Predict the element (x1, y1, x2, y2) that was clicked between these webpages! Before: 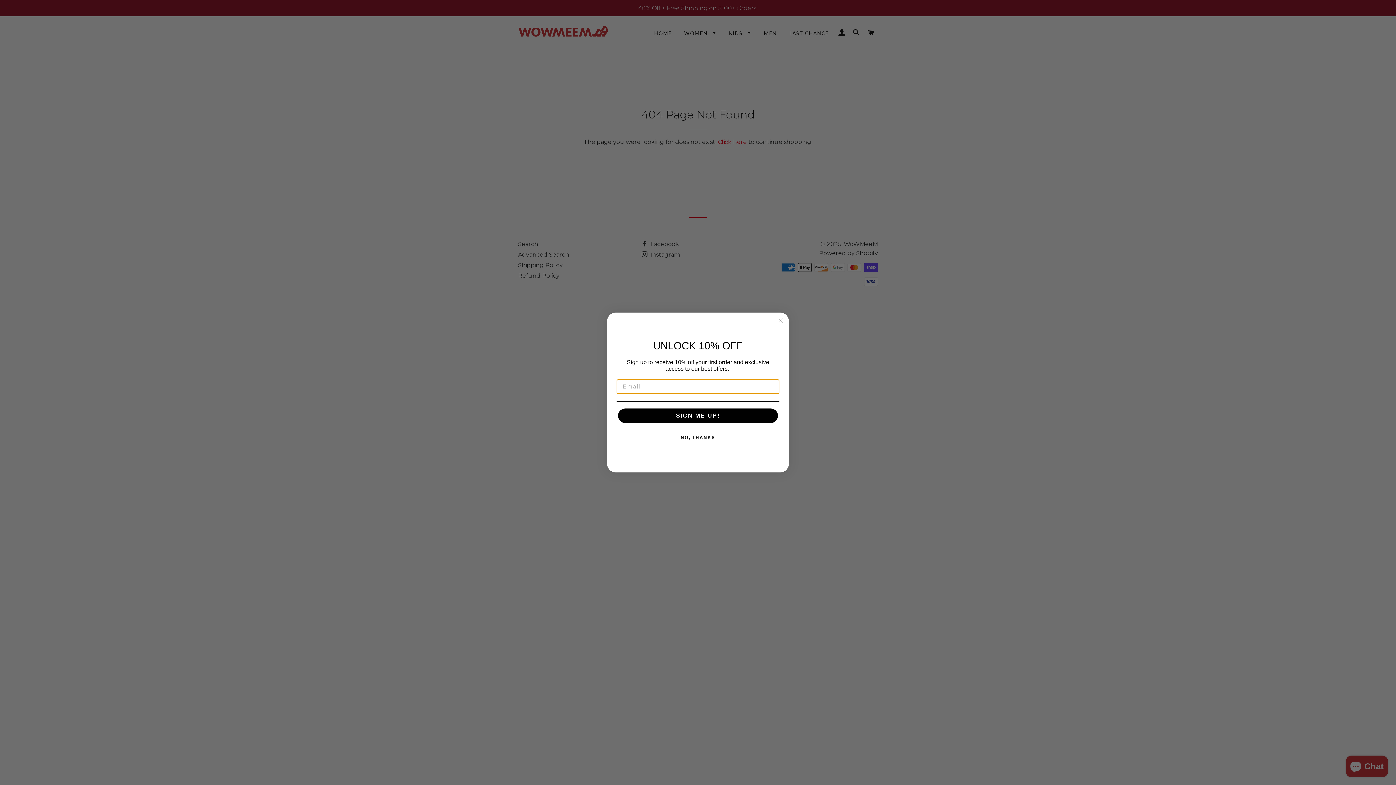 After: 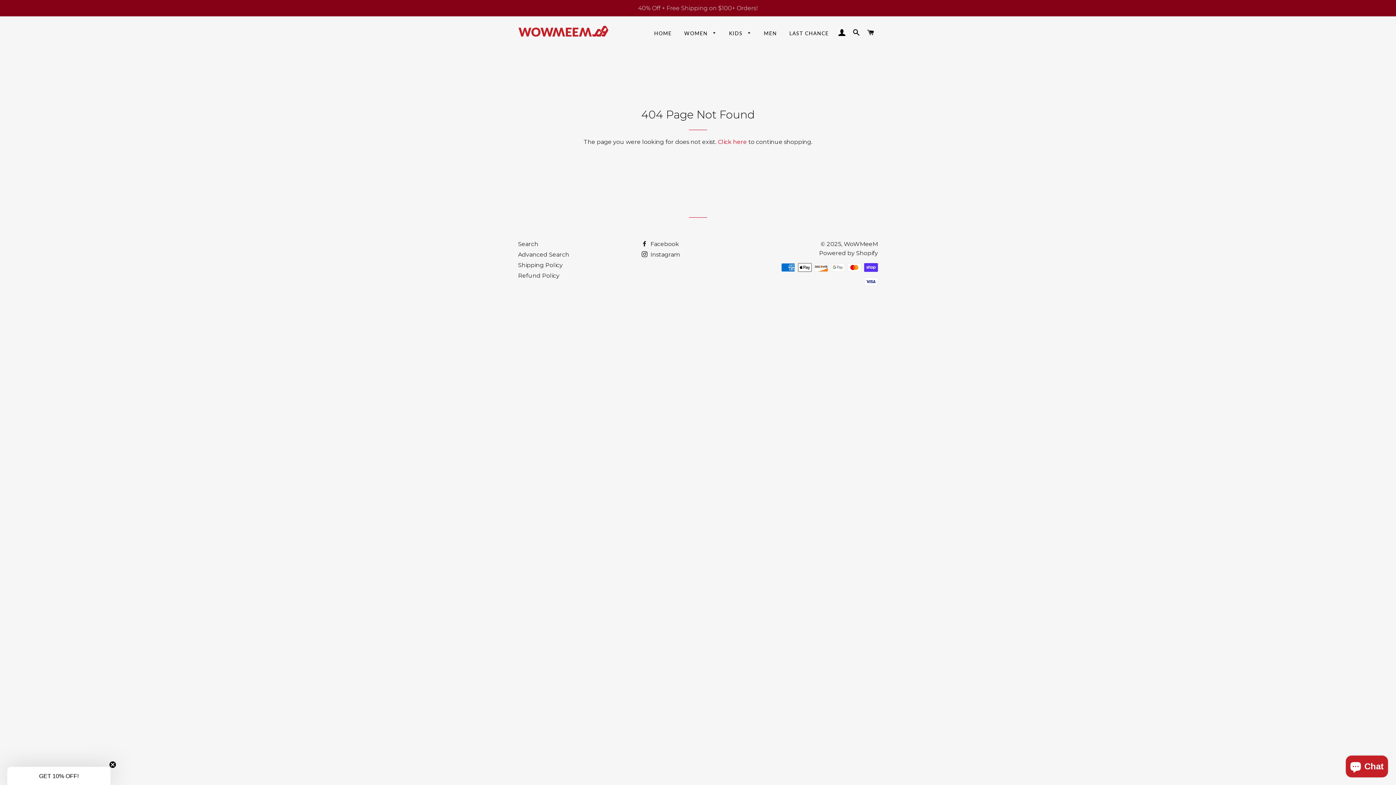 Action: bbox: (776, 316, 785, 325) label: Close dialog